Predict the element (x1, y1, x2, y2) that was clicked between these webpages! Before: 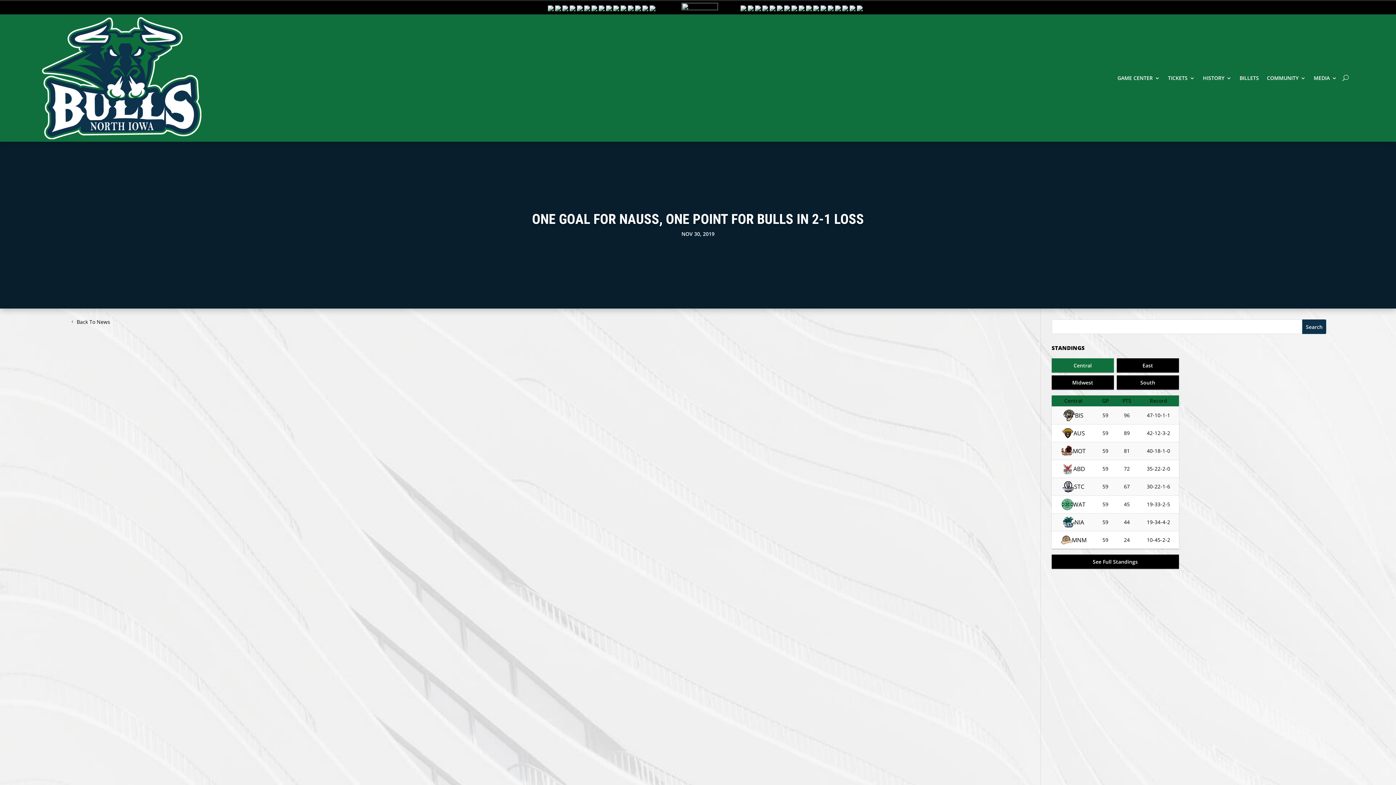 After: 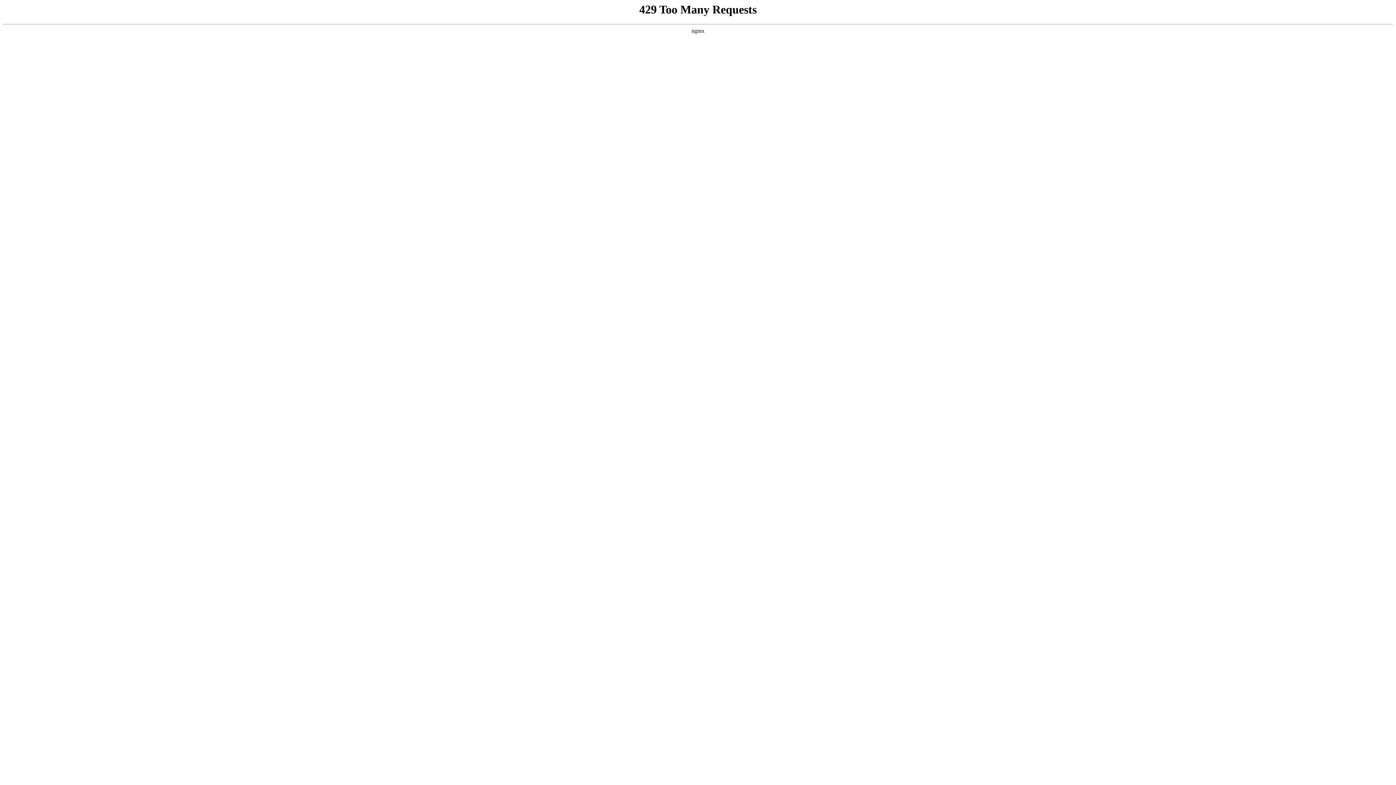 Action: label: 44 bbox: (1124, 519, 1130, 525)